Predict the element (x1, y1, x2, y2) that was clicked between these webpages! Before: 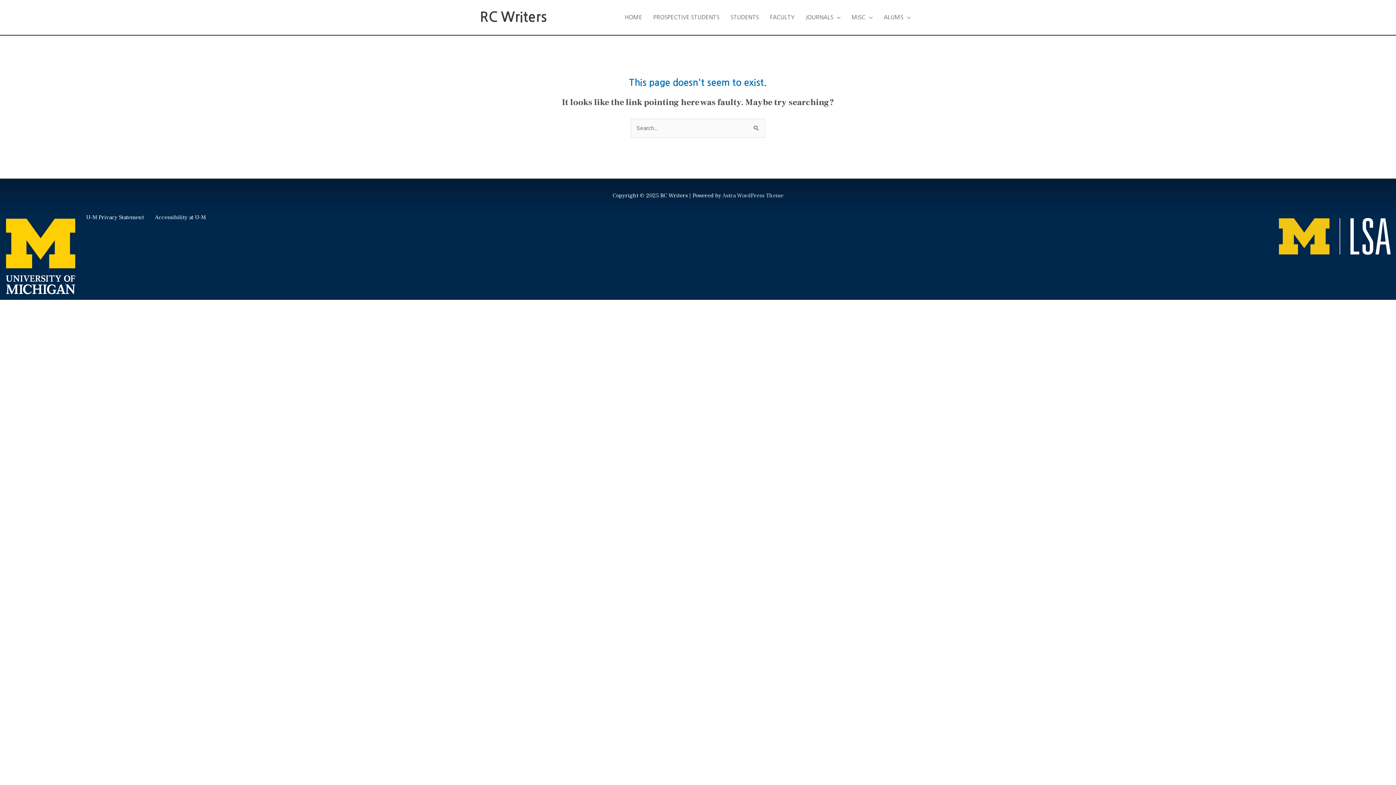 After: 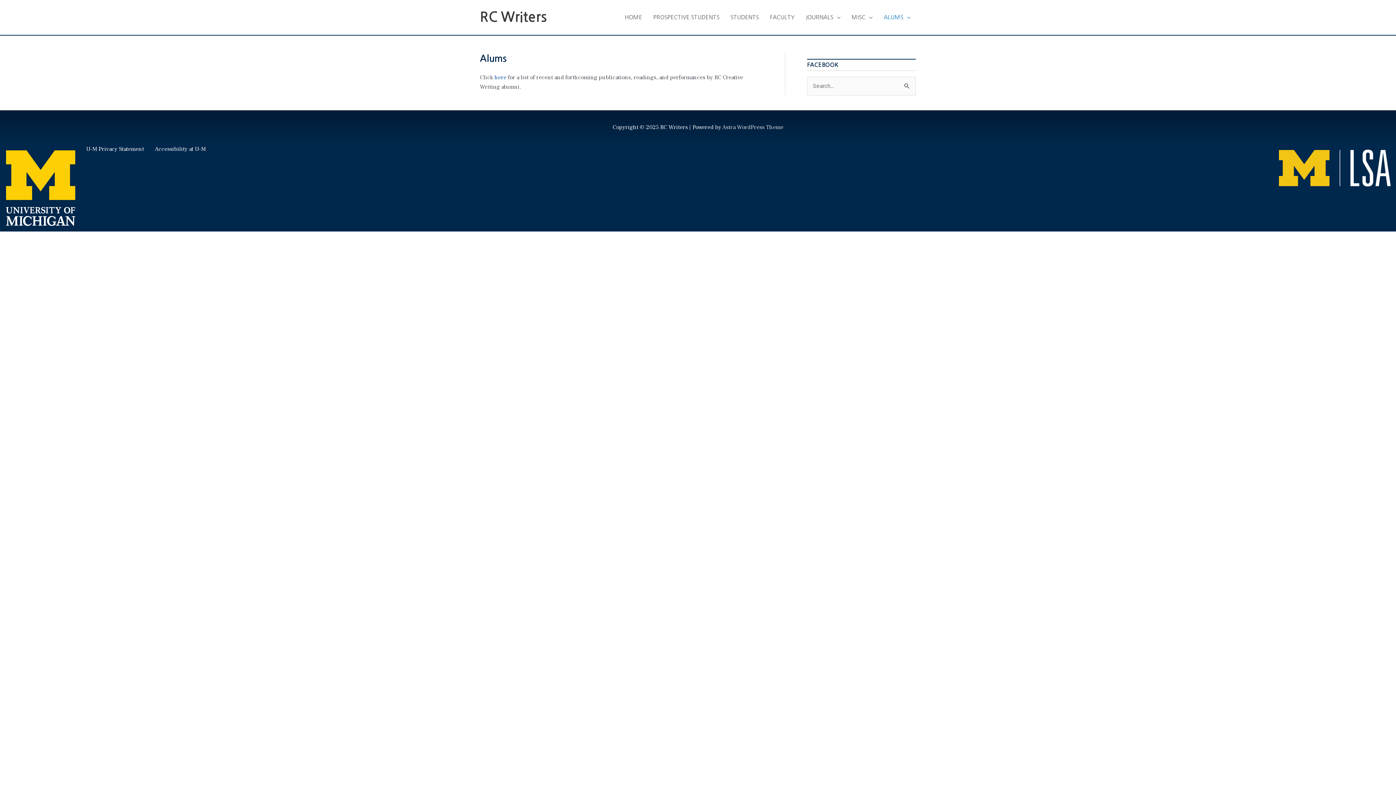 Action: bbox: (878, 6, 916, 28) label: ALUMS